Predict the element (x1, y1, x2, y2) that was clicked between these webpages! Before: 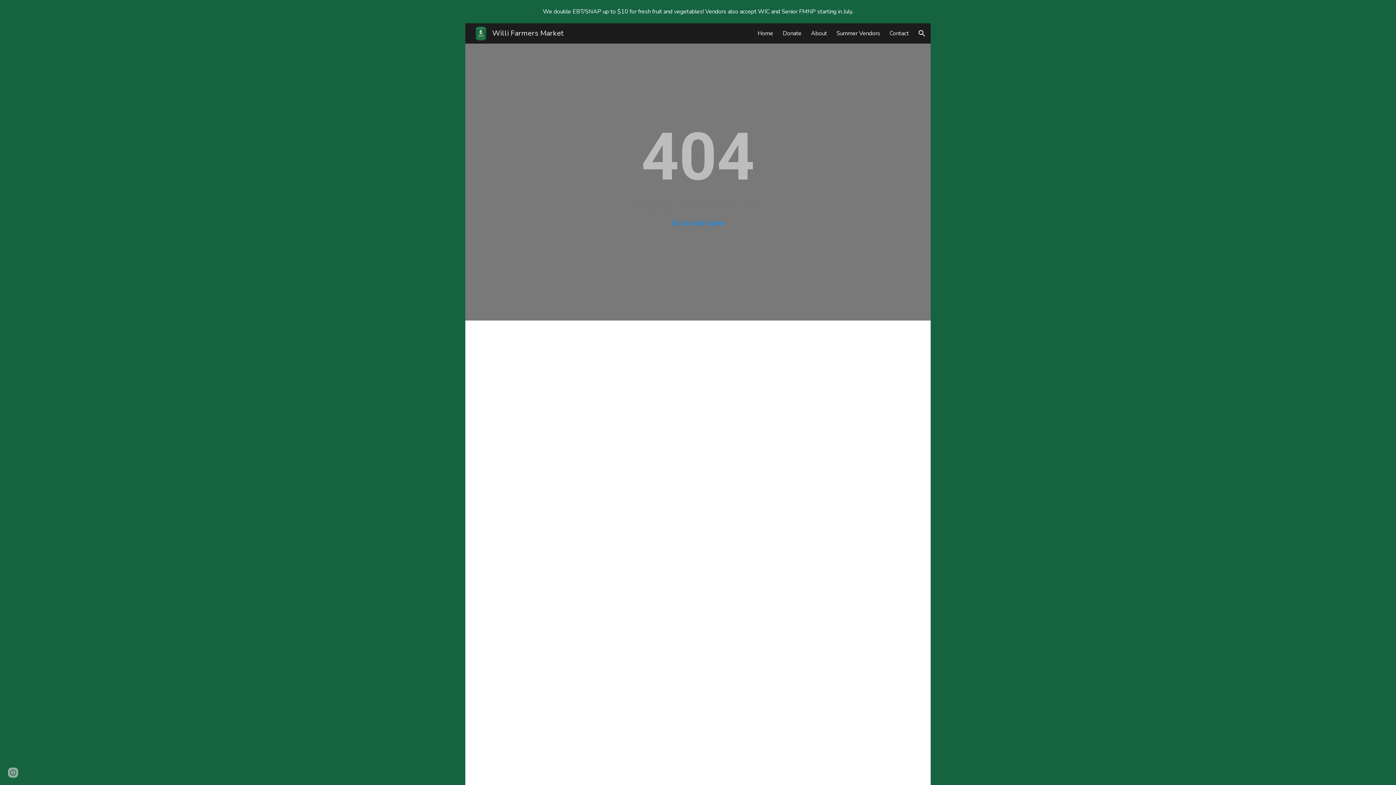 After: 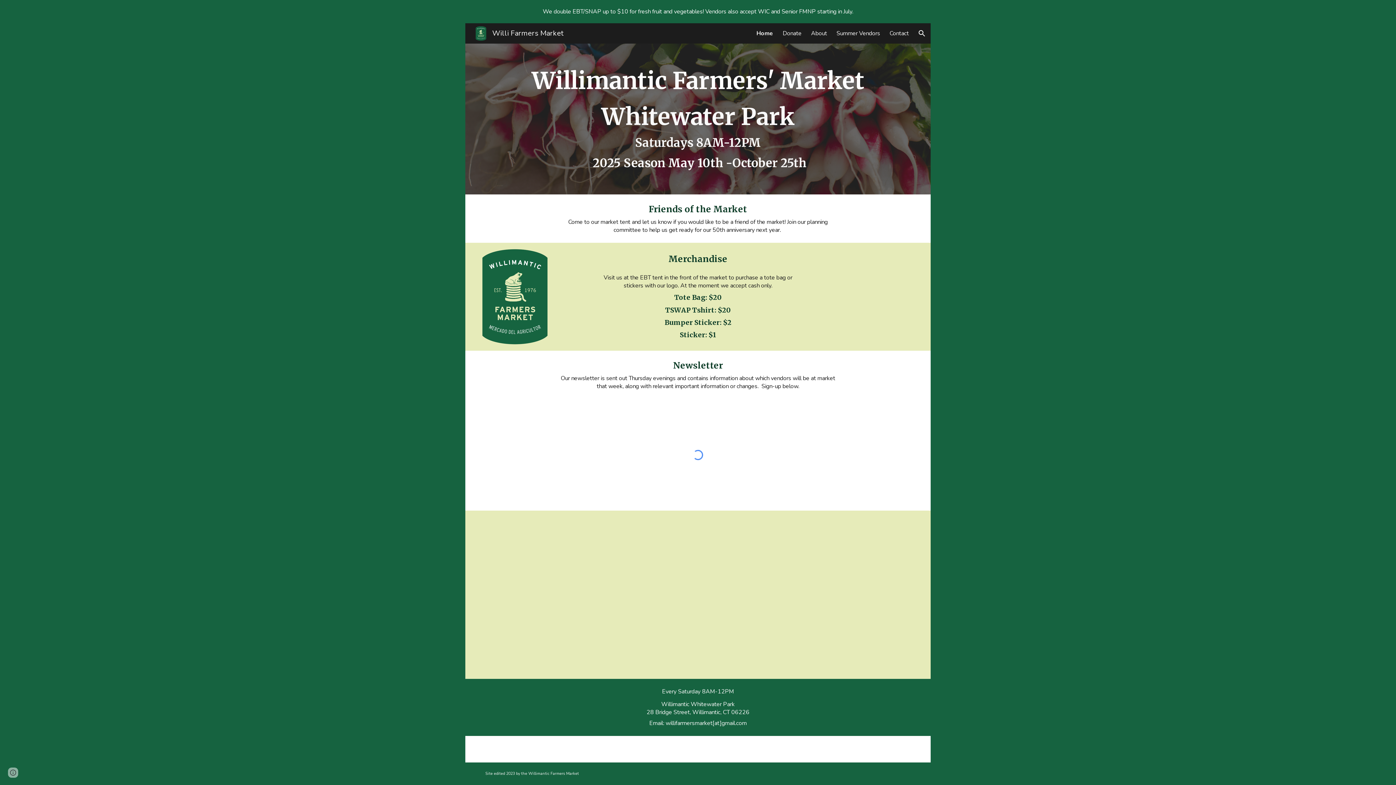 Action: bbox: (471, 27, 567, 37) label: Willi Farmers Market